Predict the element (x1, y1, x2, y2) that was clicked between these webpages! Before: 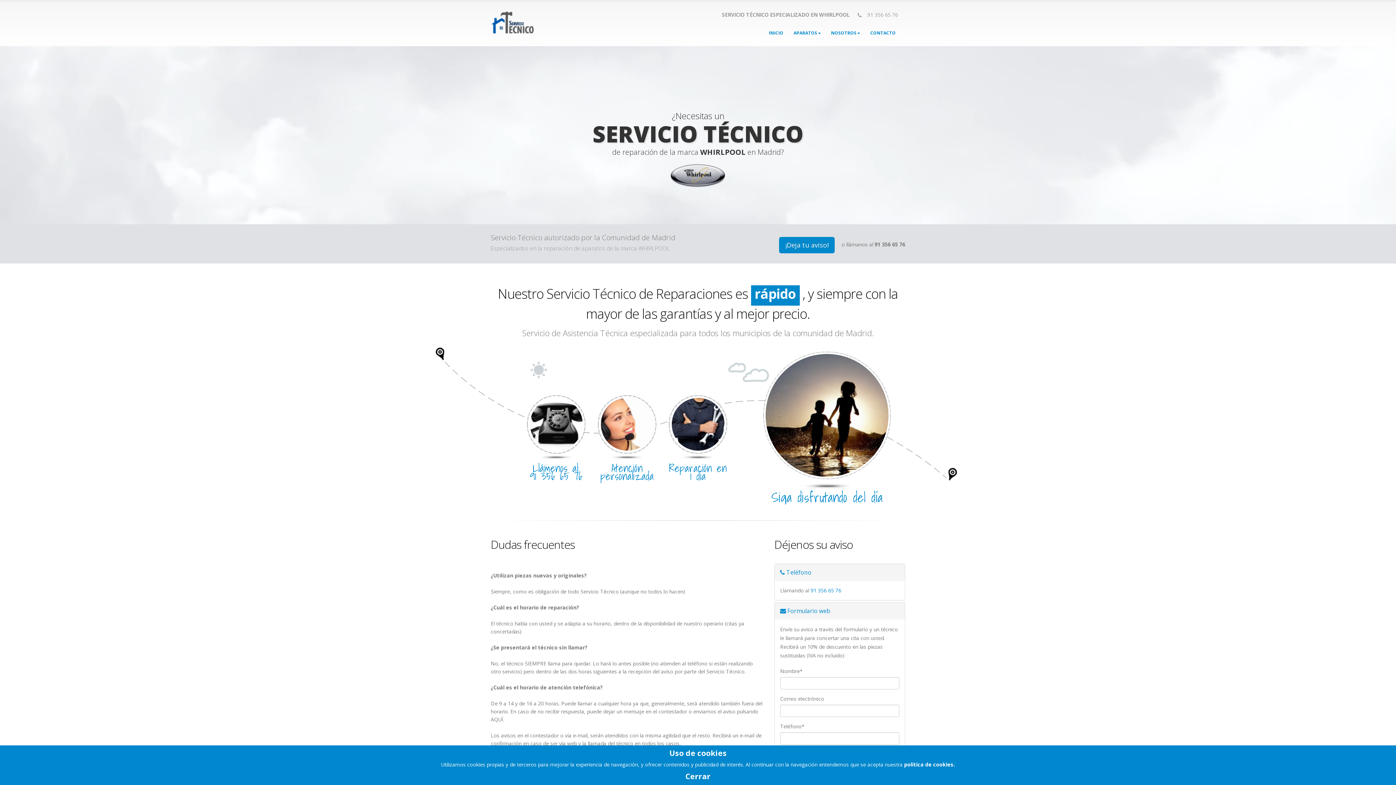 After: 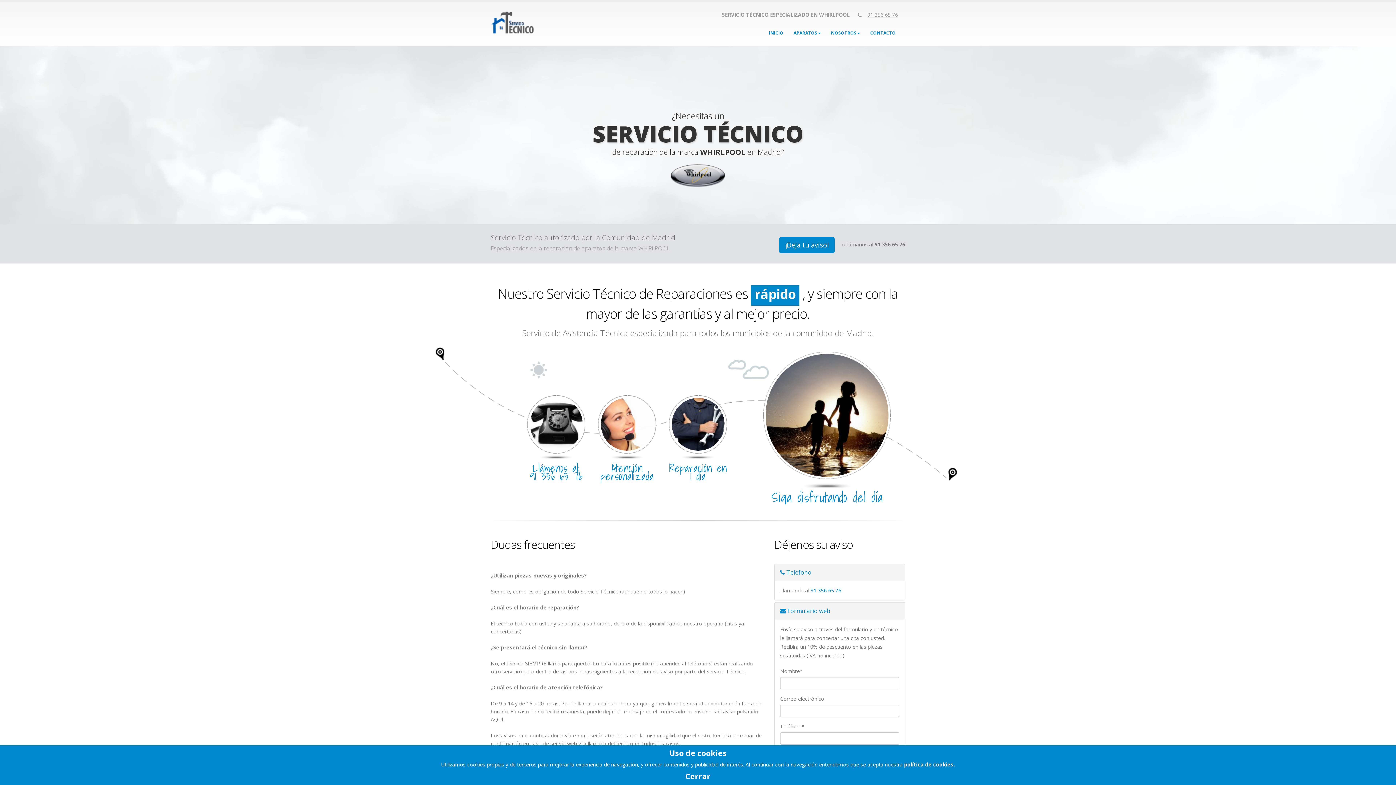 Action: bbox: (864, 9, 901, 20) label: 91 356 65 76